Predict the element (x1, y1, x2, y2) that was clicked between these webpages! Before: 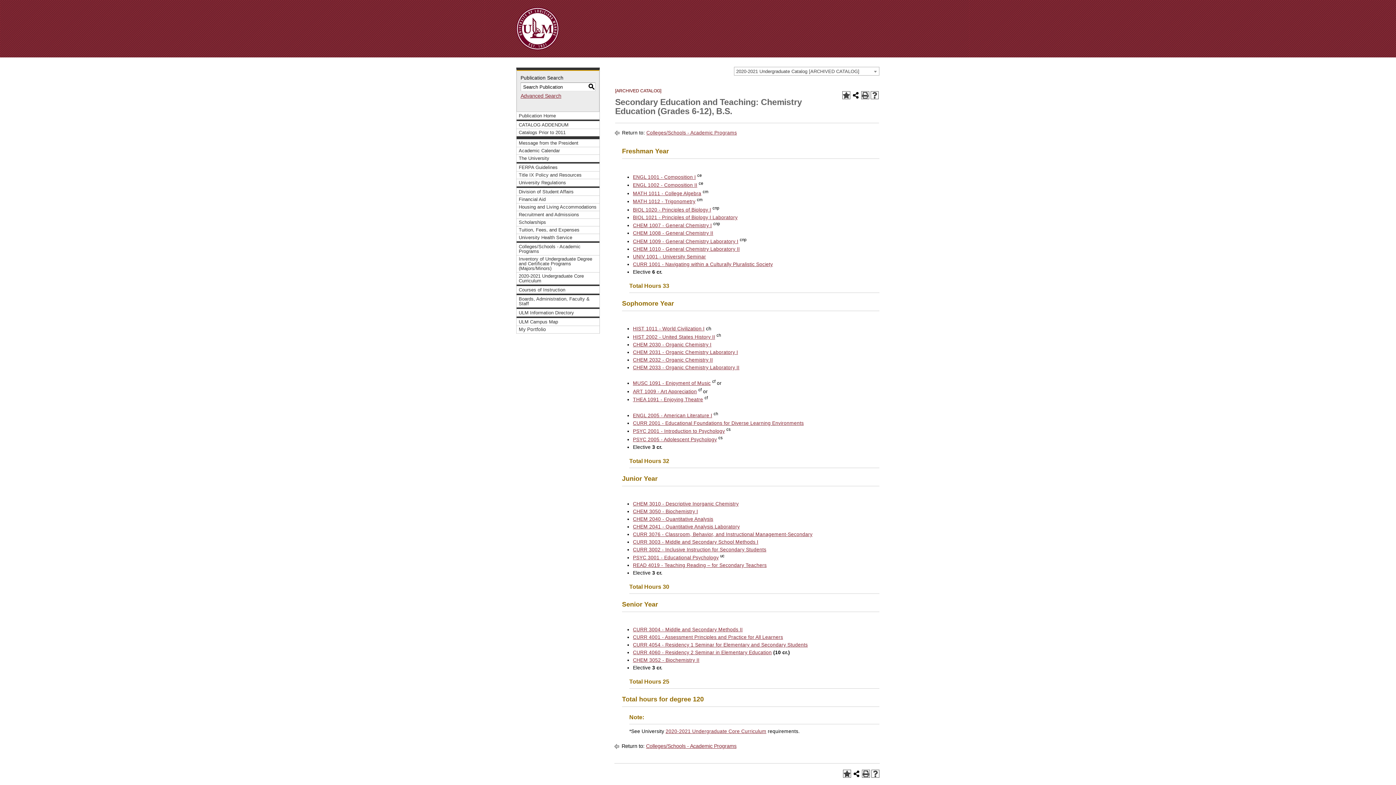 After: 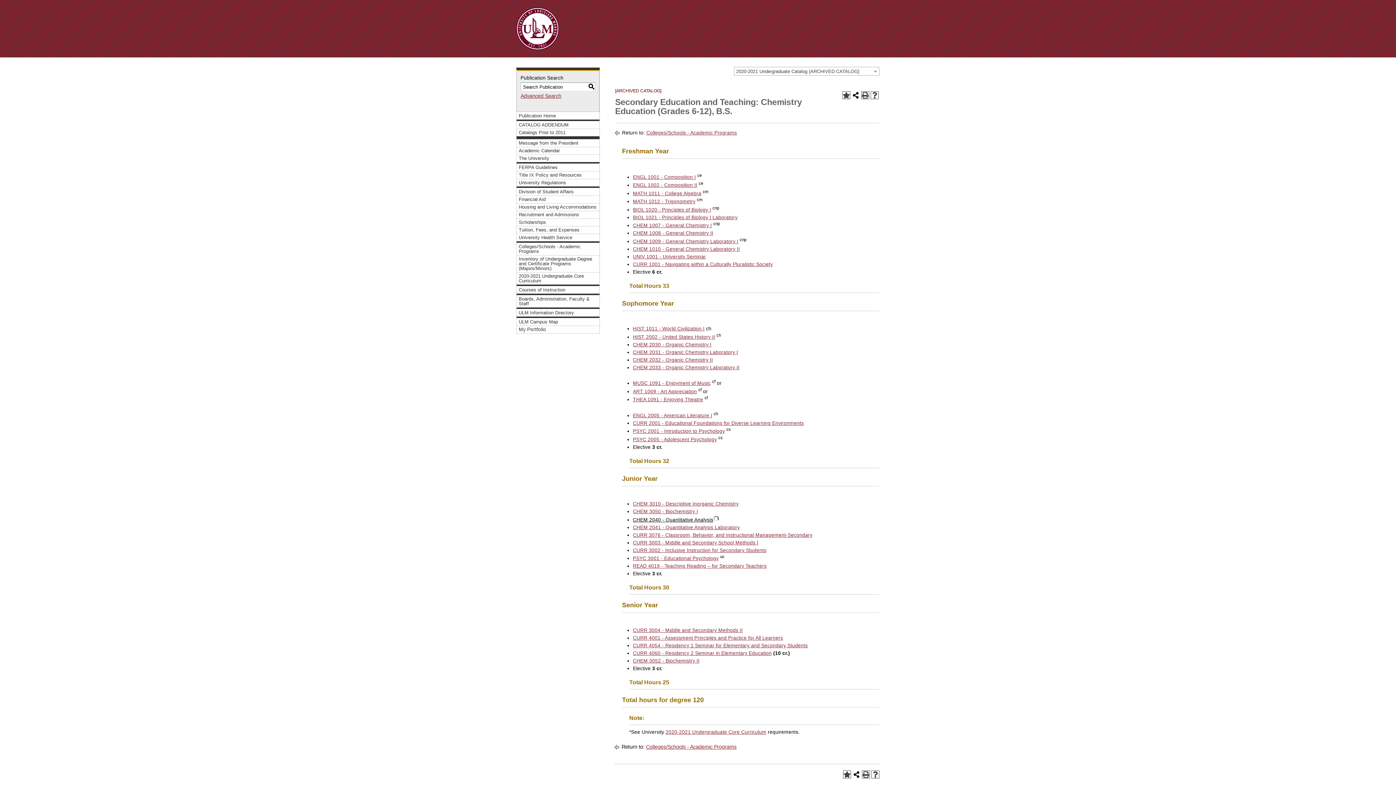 Action: label: CHEM 2040 - Quantitative Analysis bbox: (633, 516, 713, 522)